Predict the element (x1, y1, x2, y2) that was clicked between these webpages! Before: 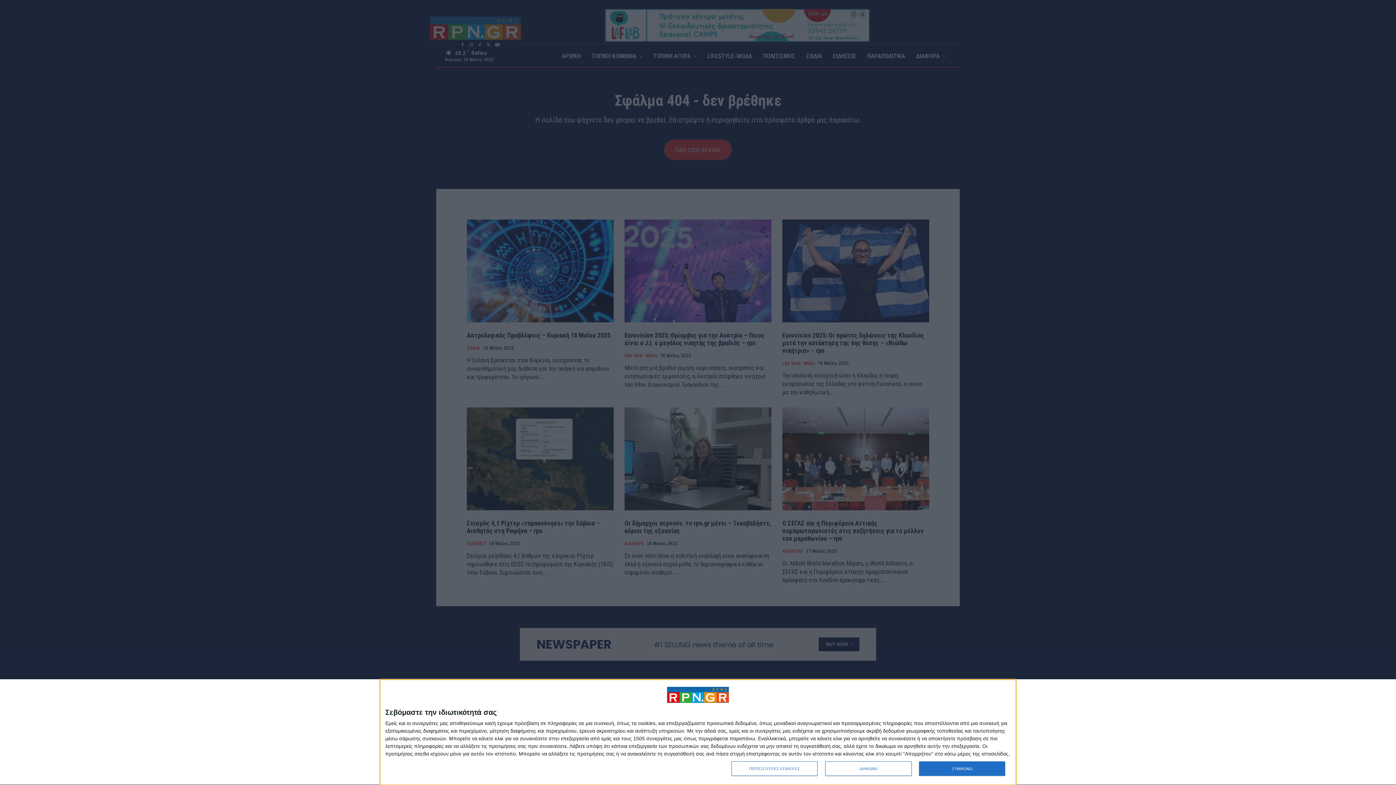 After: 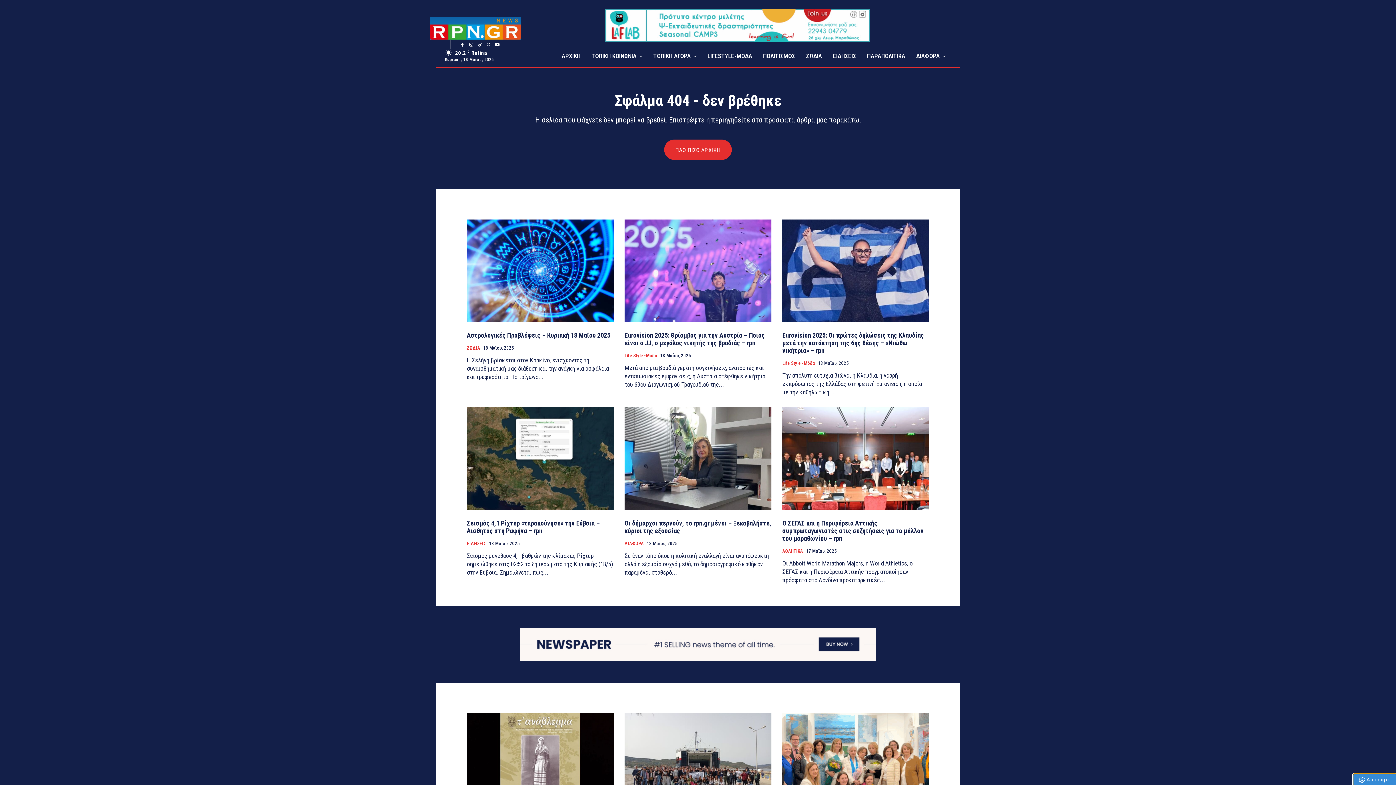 Action: label: ΣΥΜΦΩΝΩ bbox: (919, 761, 1005, 776)